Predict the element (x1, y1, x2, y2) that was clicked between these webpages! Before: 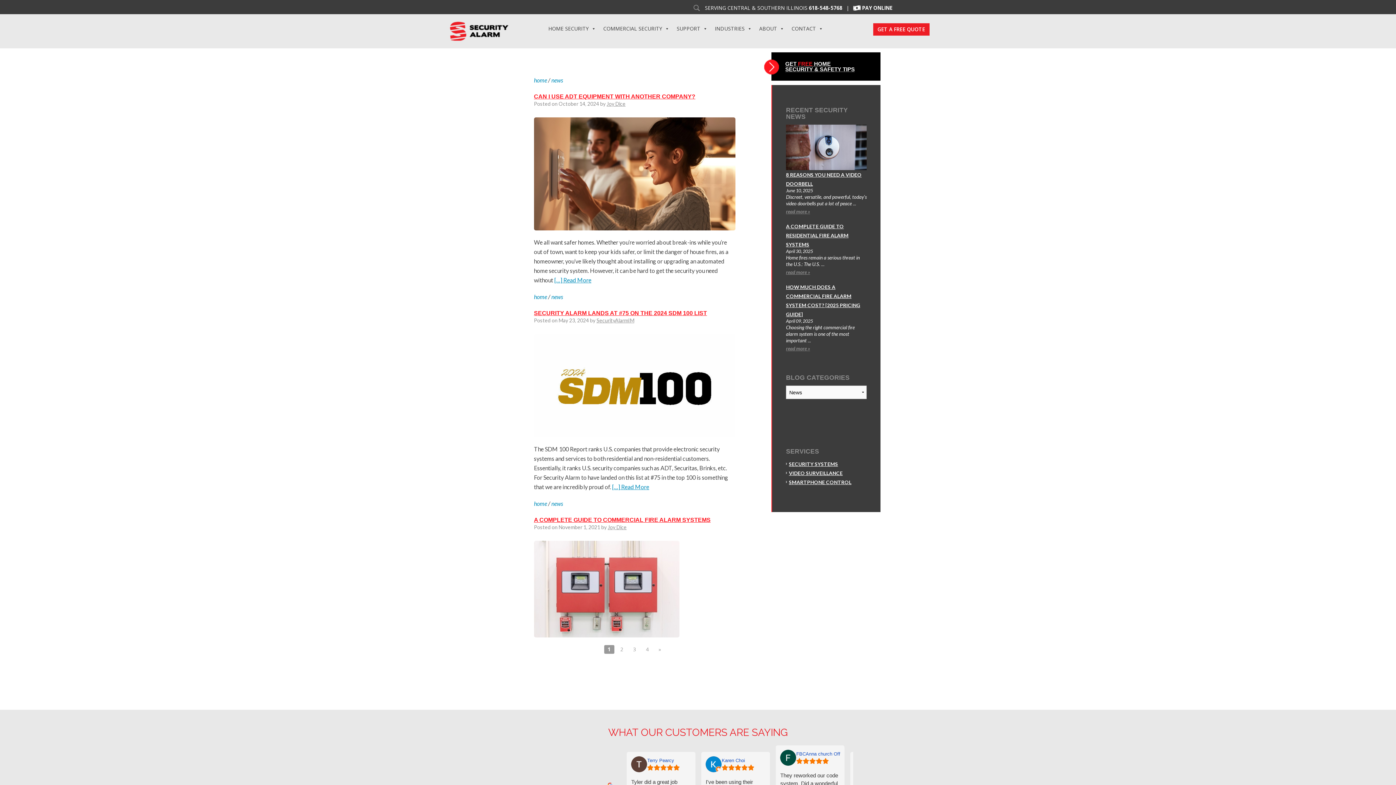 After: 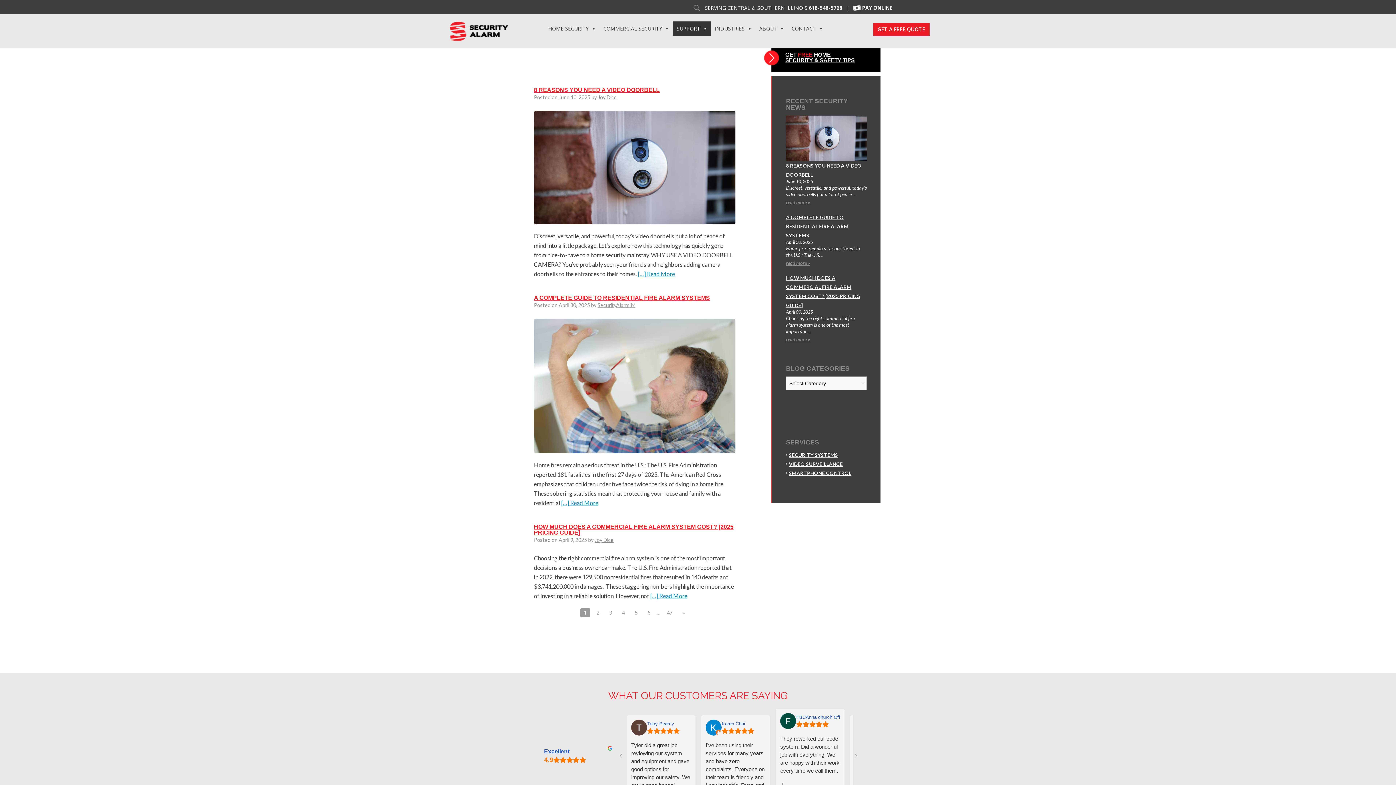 Action: bbox: (551, 500, 563, 507) label: news